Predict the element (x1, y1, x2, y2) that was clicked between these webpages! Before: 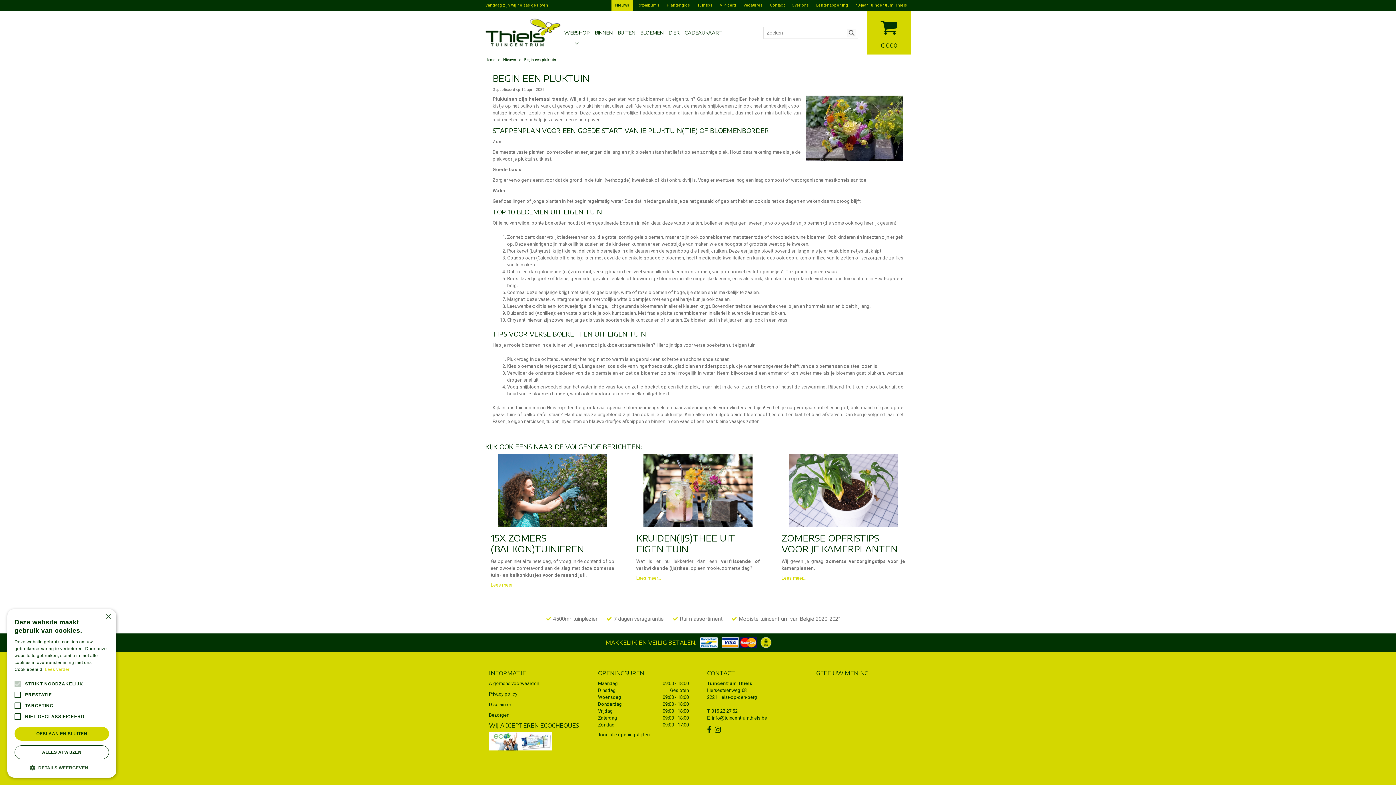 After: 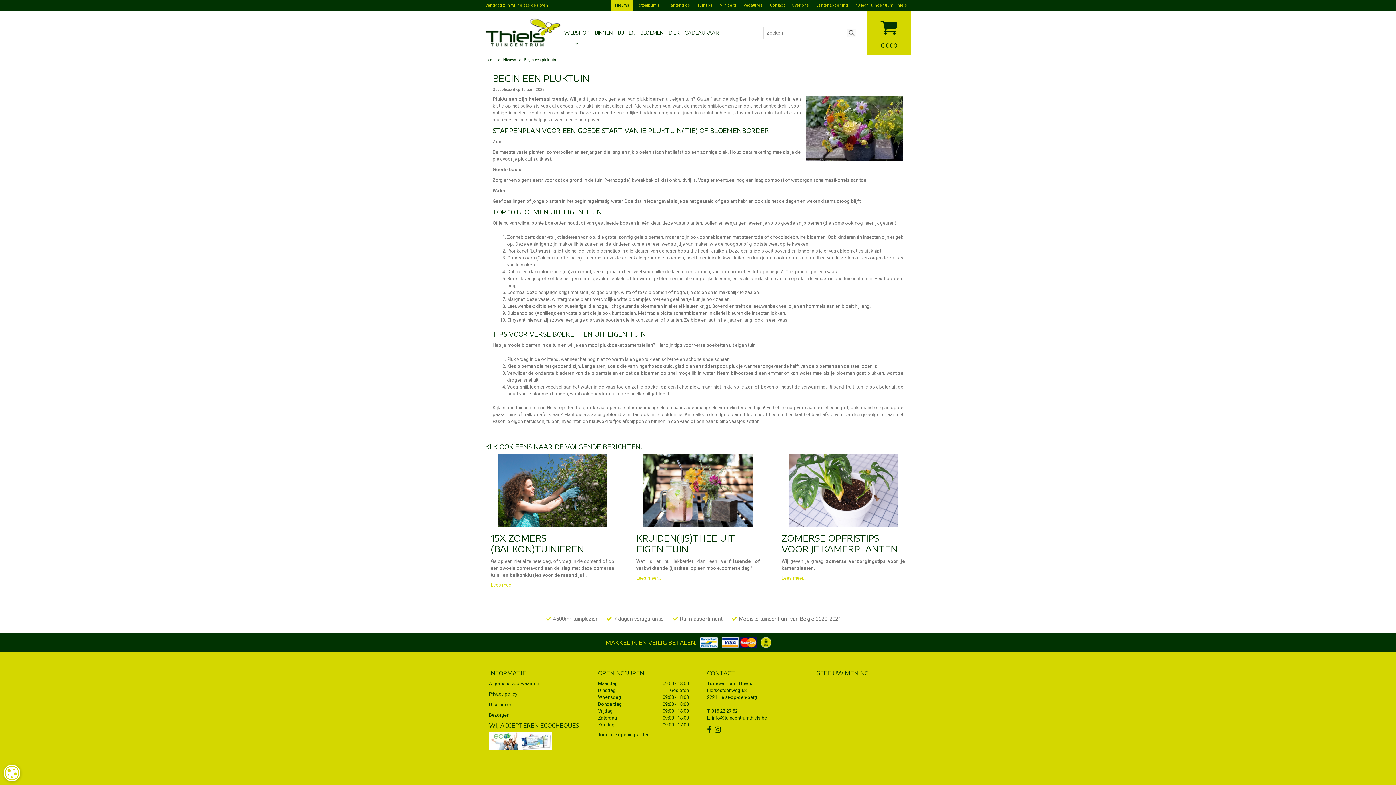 Action: bbox: (14, 745, 109, 759) label: ALLES AFWIJZEN